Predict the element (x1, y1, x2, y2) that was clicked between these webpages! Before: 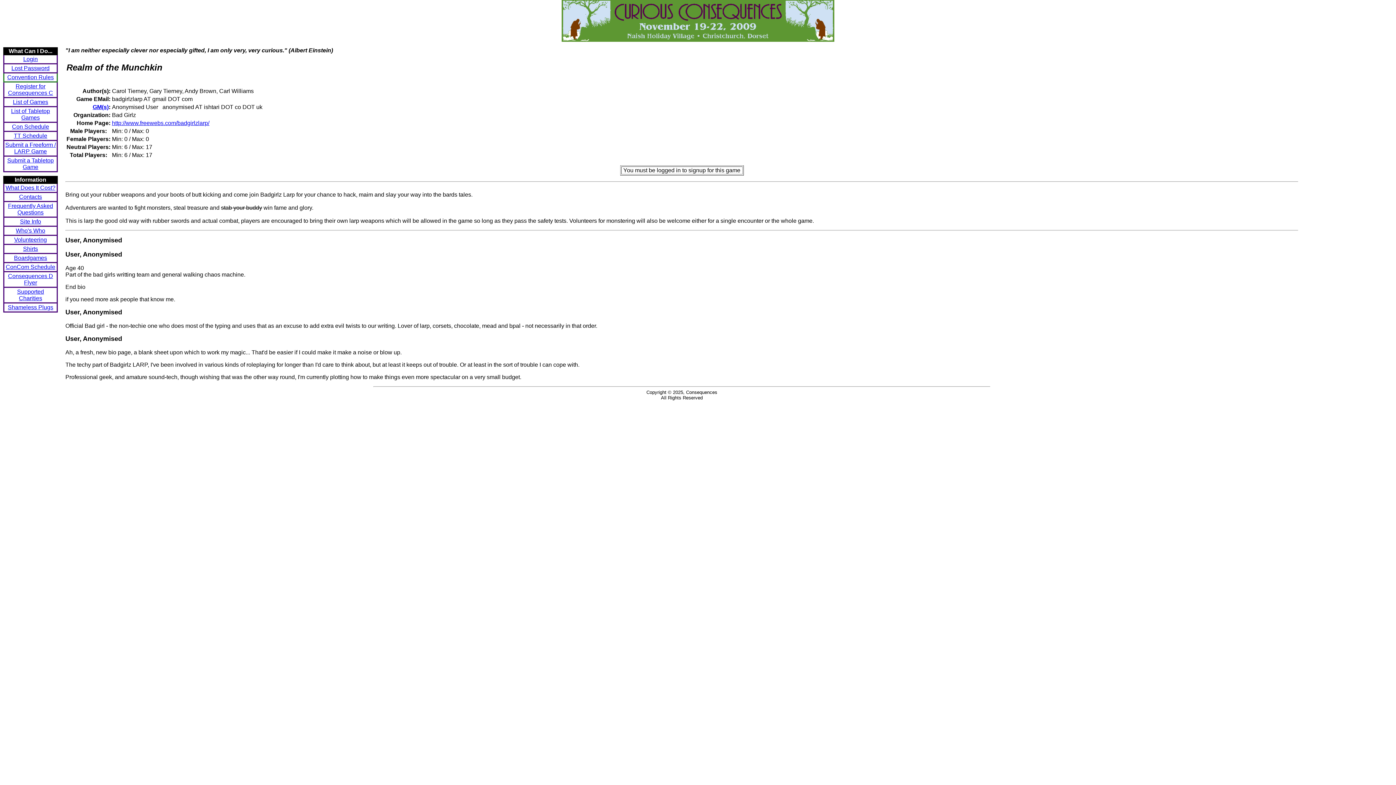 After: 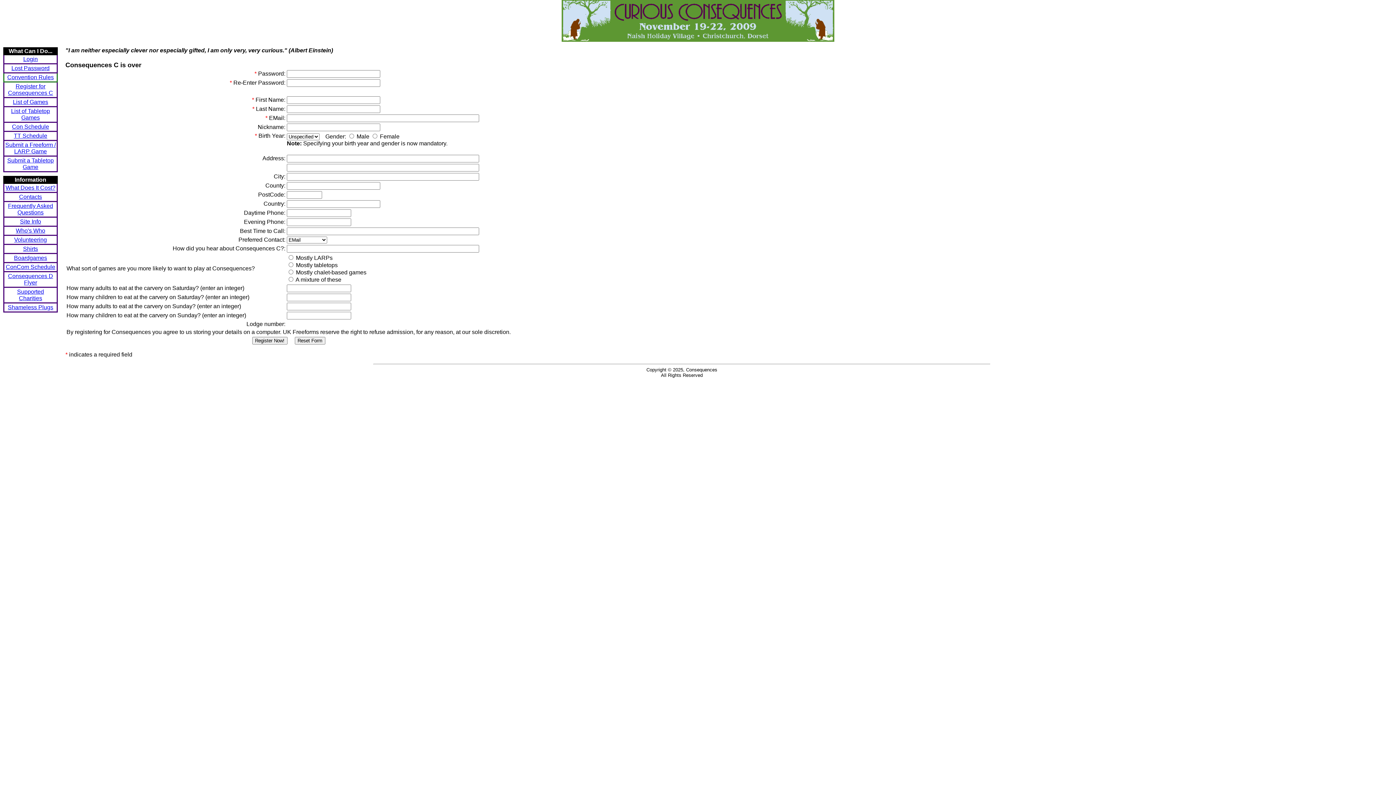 Action: label: Register for Consequences C bbox: (8, 83, 53, 96)